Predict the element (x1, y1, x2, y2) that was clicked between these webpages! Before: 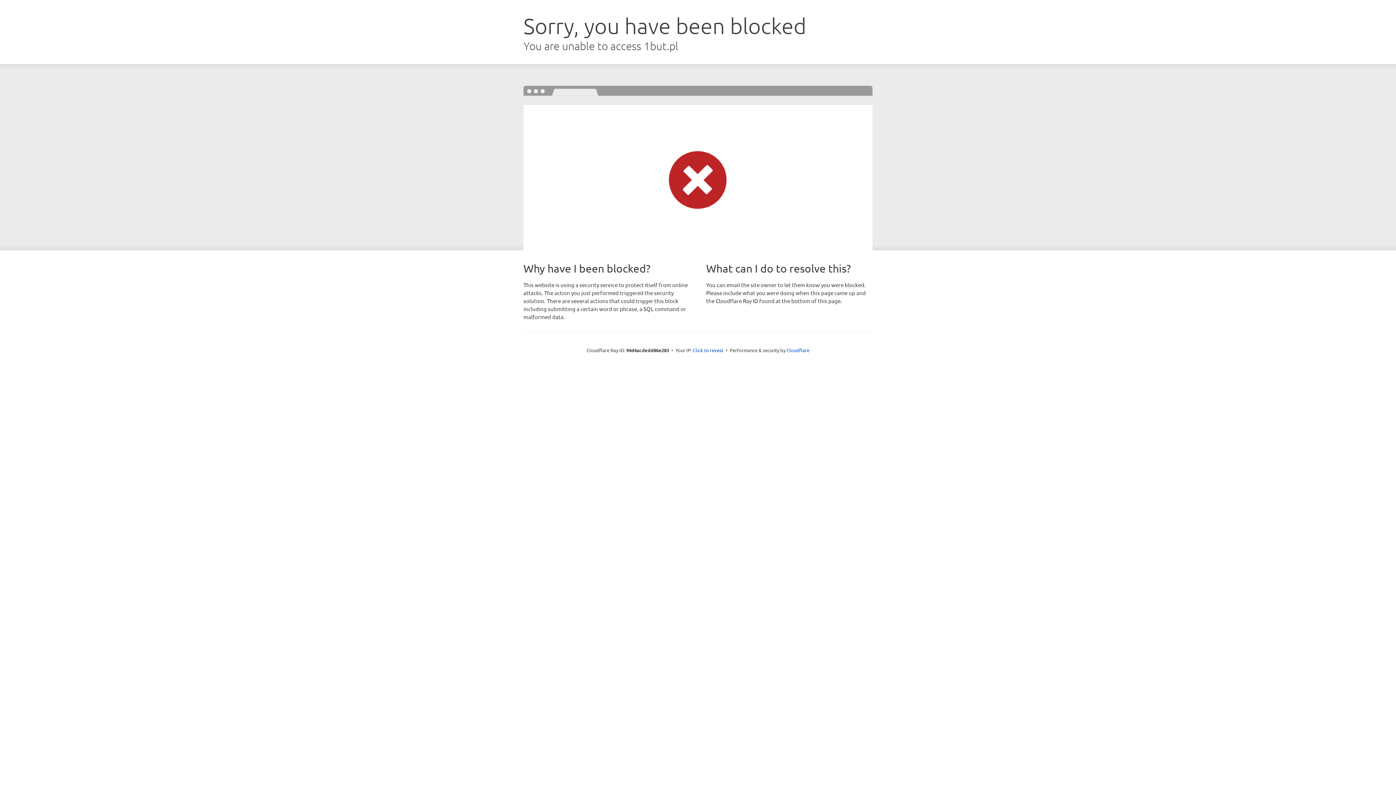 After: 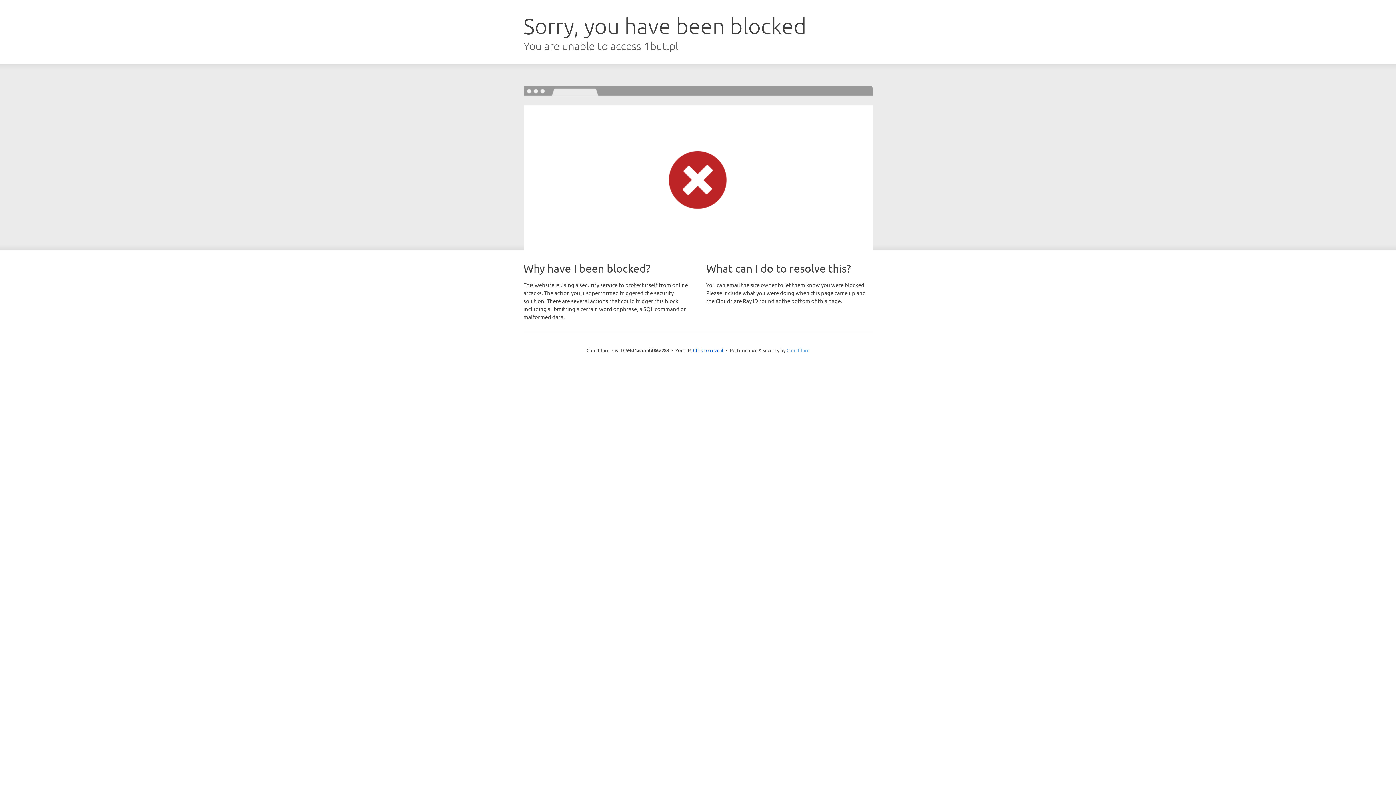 Action: bbox: (786, 347, 809, 353) label: Cloudflare